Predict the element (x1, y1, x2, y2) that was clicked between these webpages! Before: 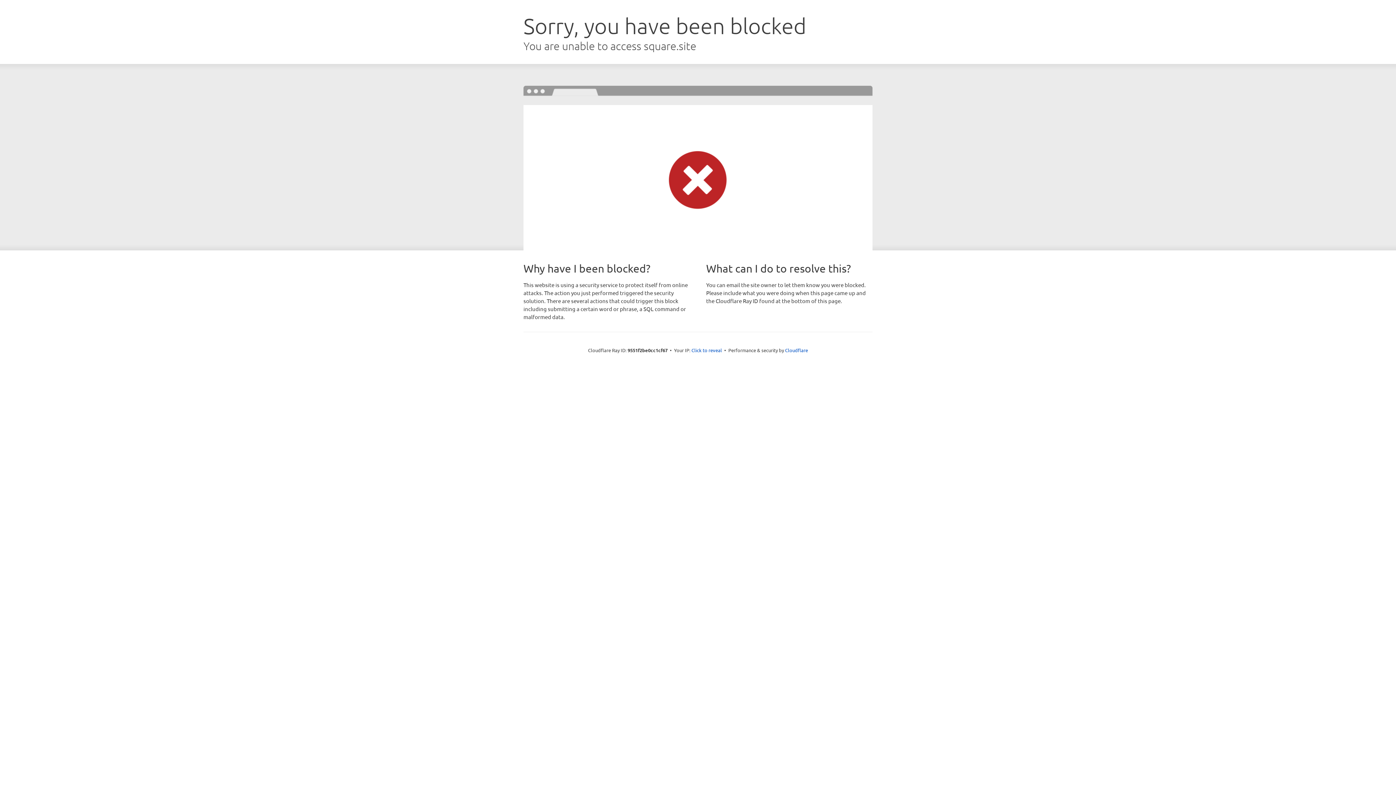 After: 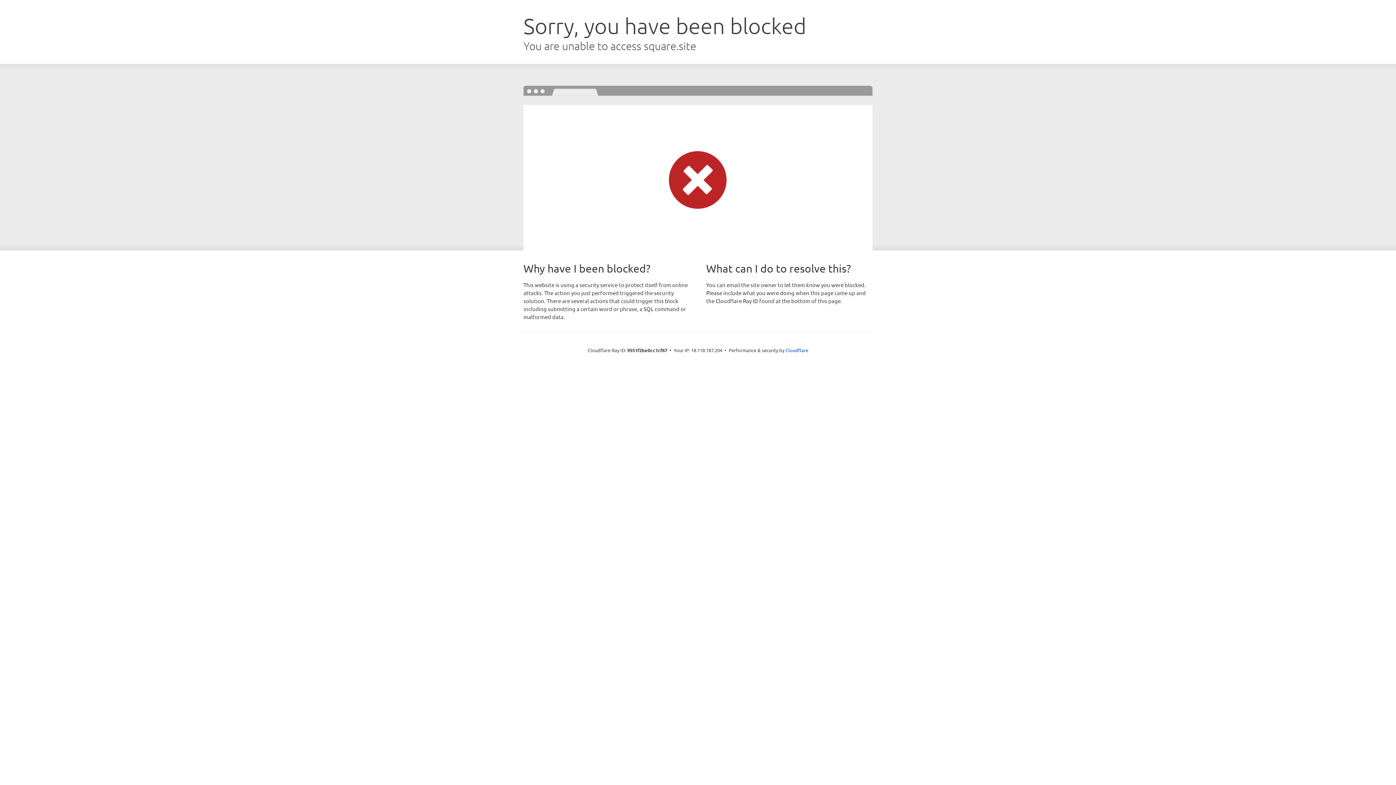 Action: bbox: (691, 346, 722, 353) label: Click to reveal